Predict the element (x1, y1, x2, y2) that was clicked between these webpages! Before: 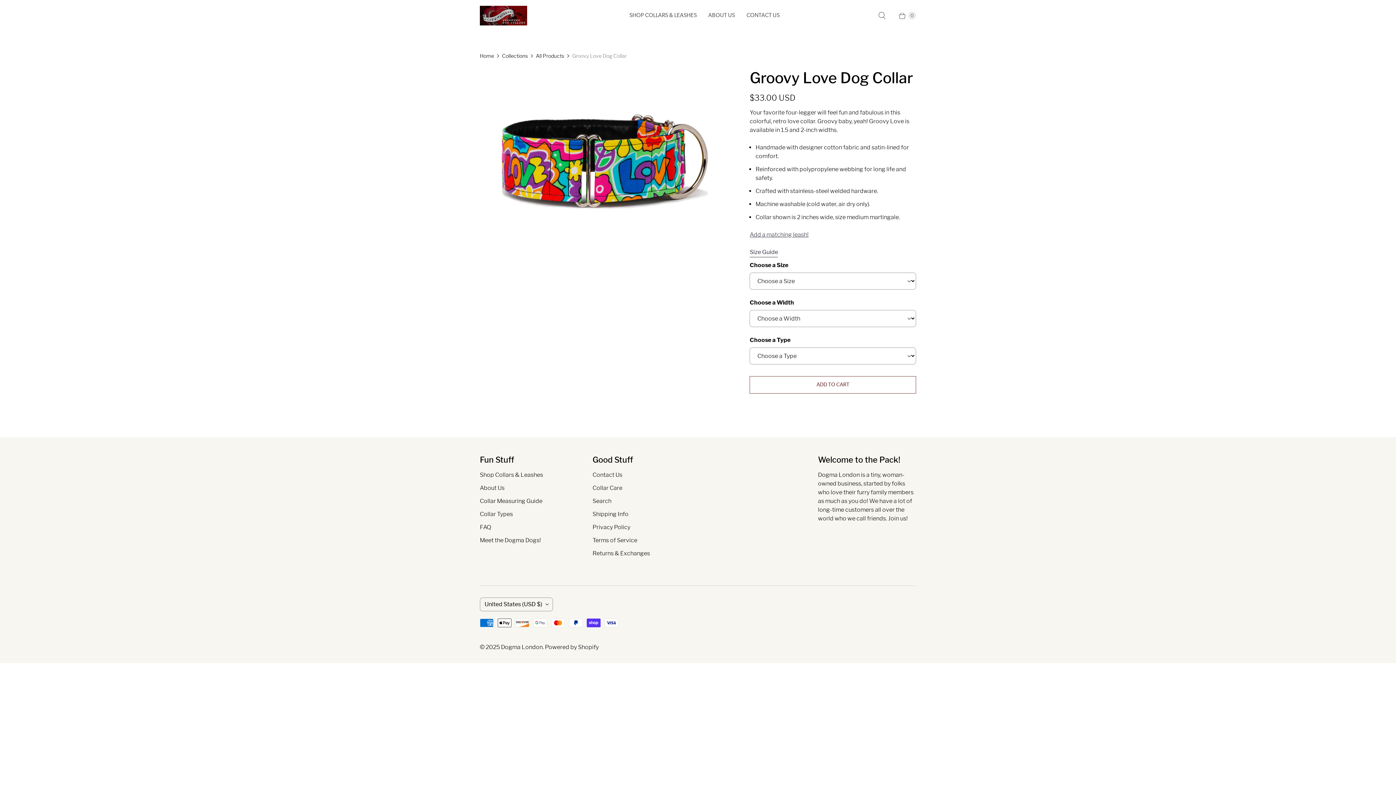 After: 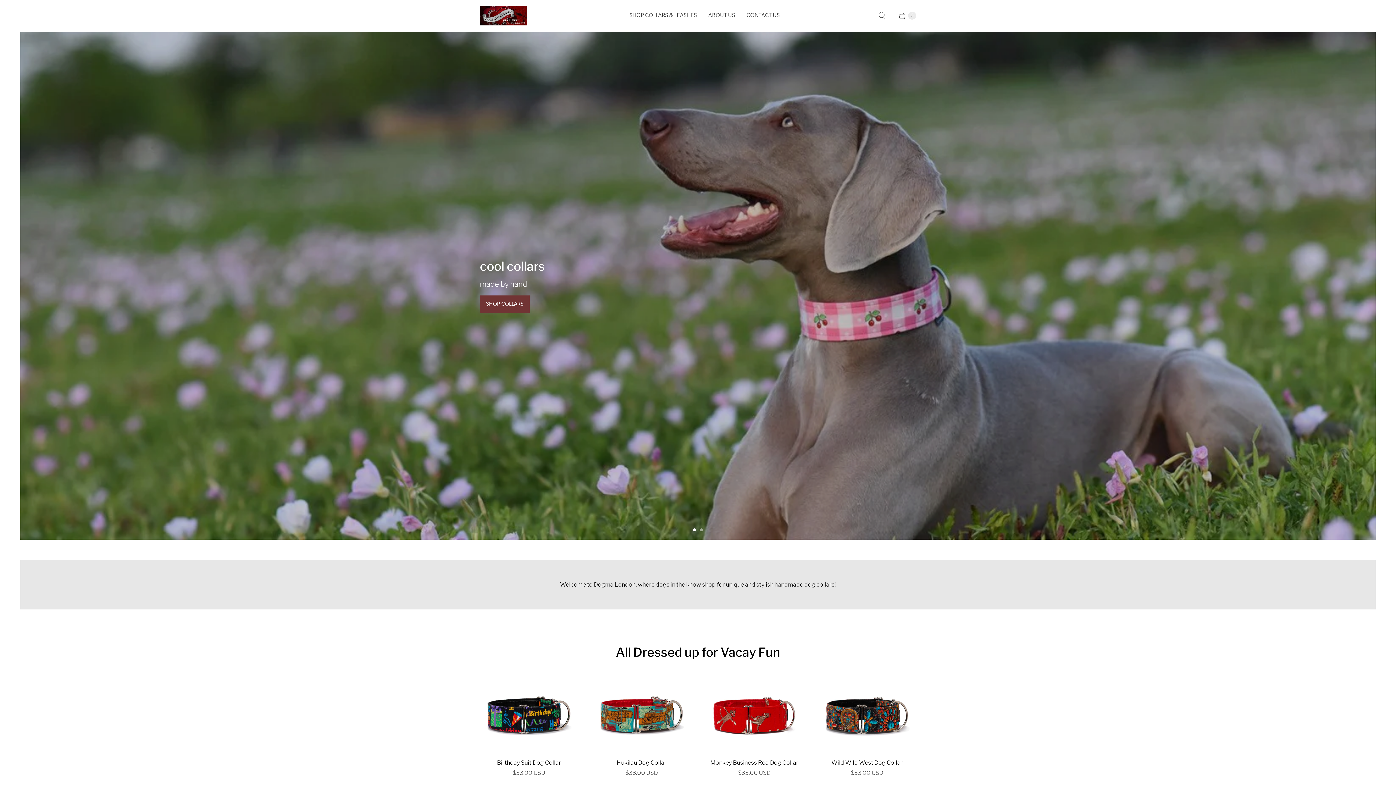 Action: bbox: (480, 5, 527, 25) label: Dogma London